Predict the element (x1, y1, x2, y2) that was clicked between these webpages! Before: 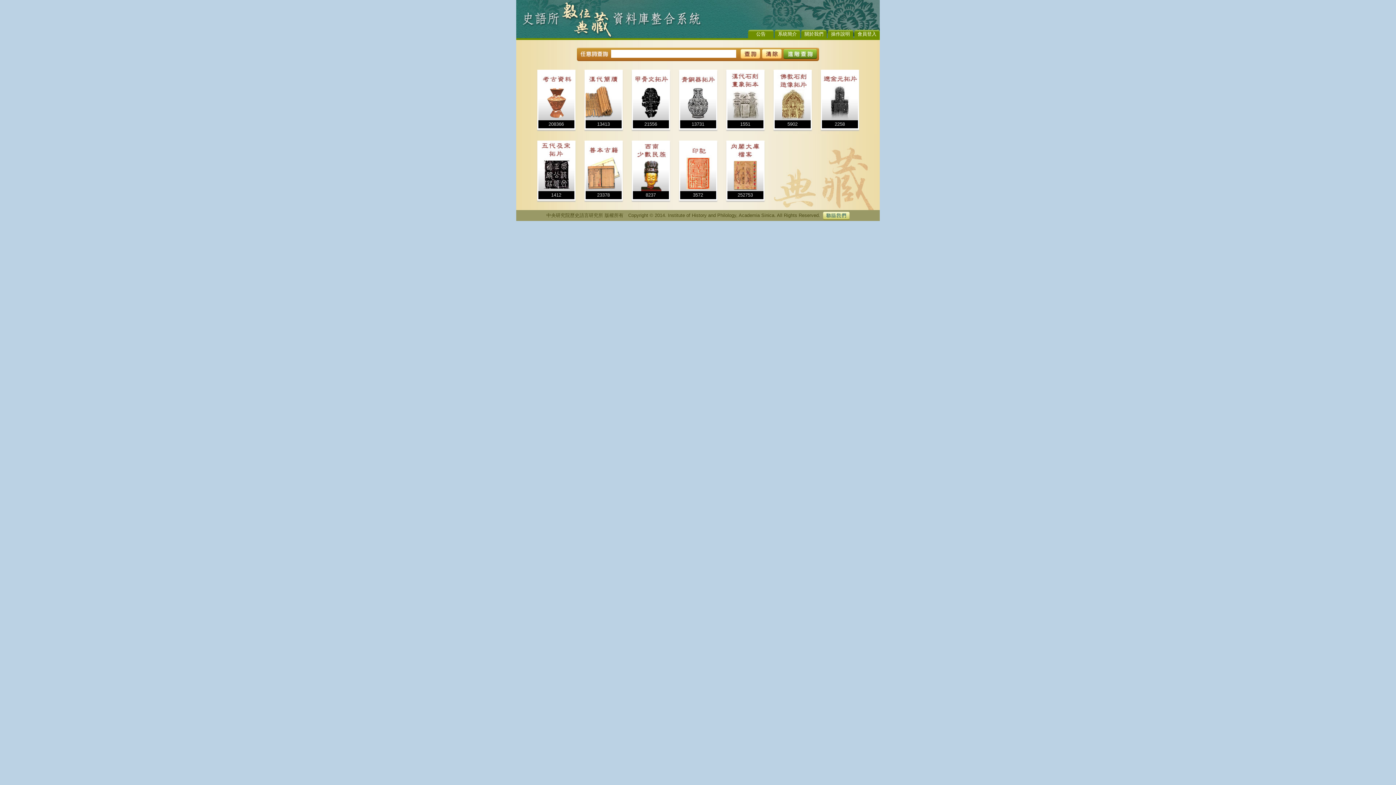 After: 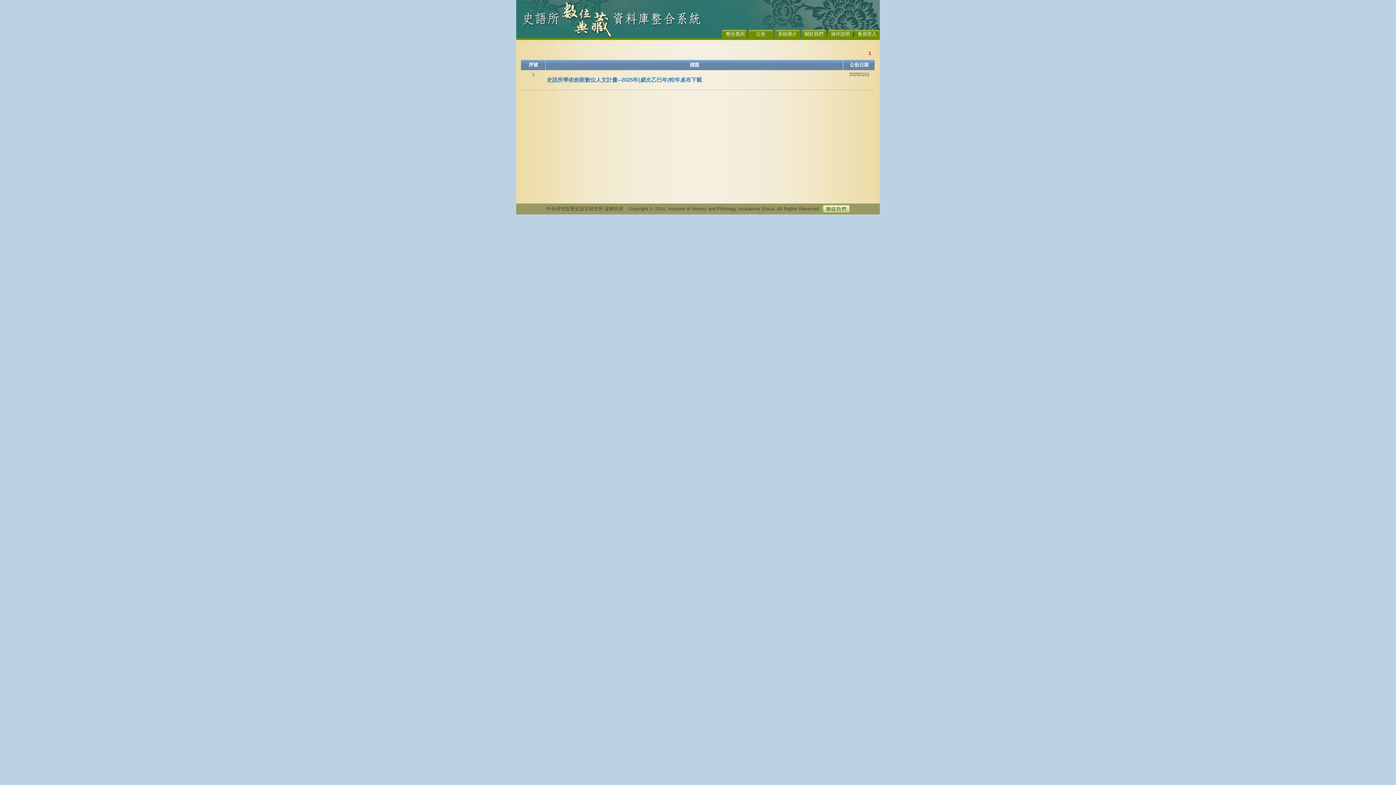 Action: label: 公告 bbox: (756, 31, 765, 36)